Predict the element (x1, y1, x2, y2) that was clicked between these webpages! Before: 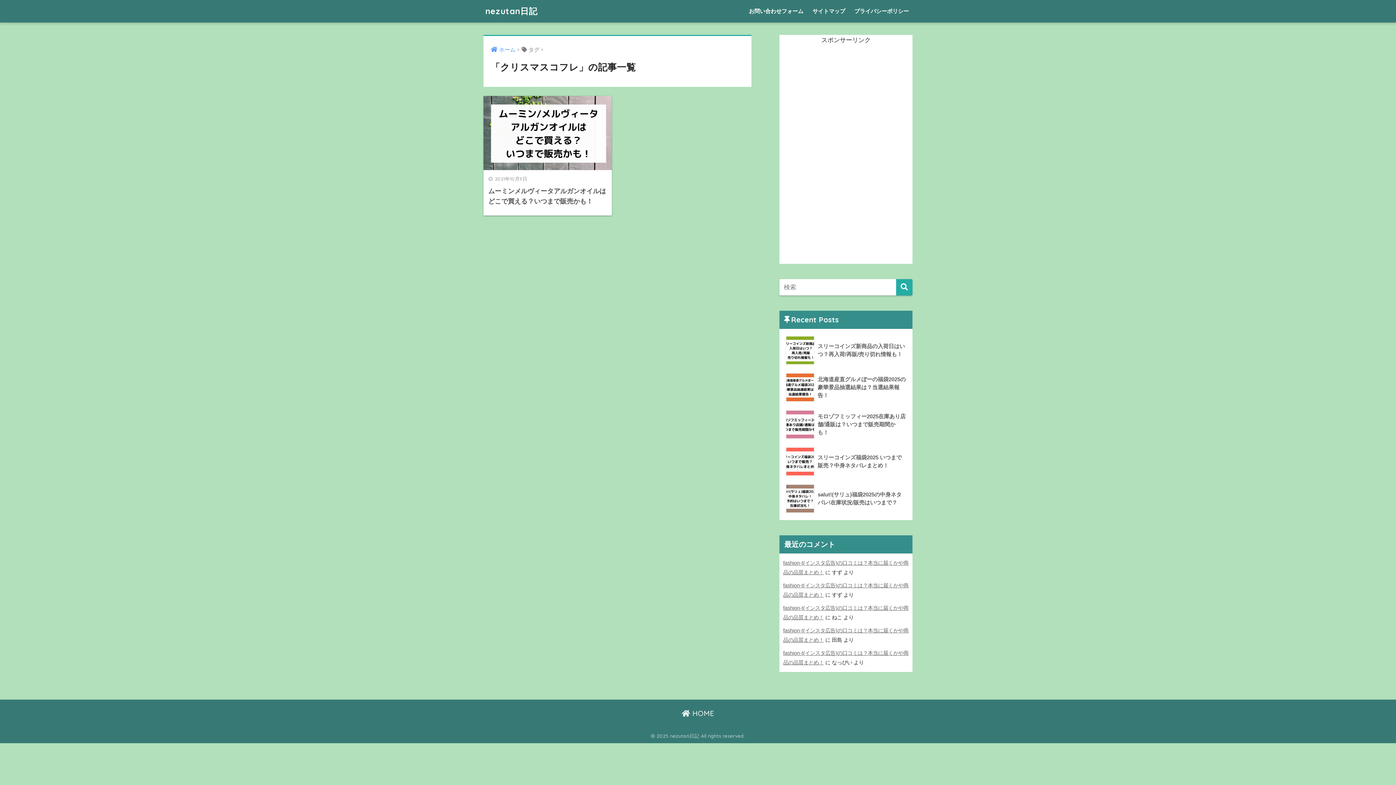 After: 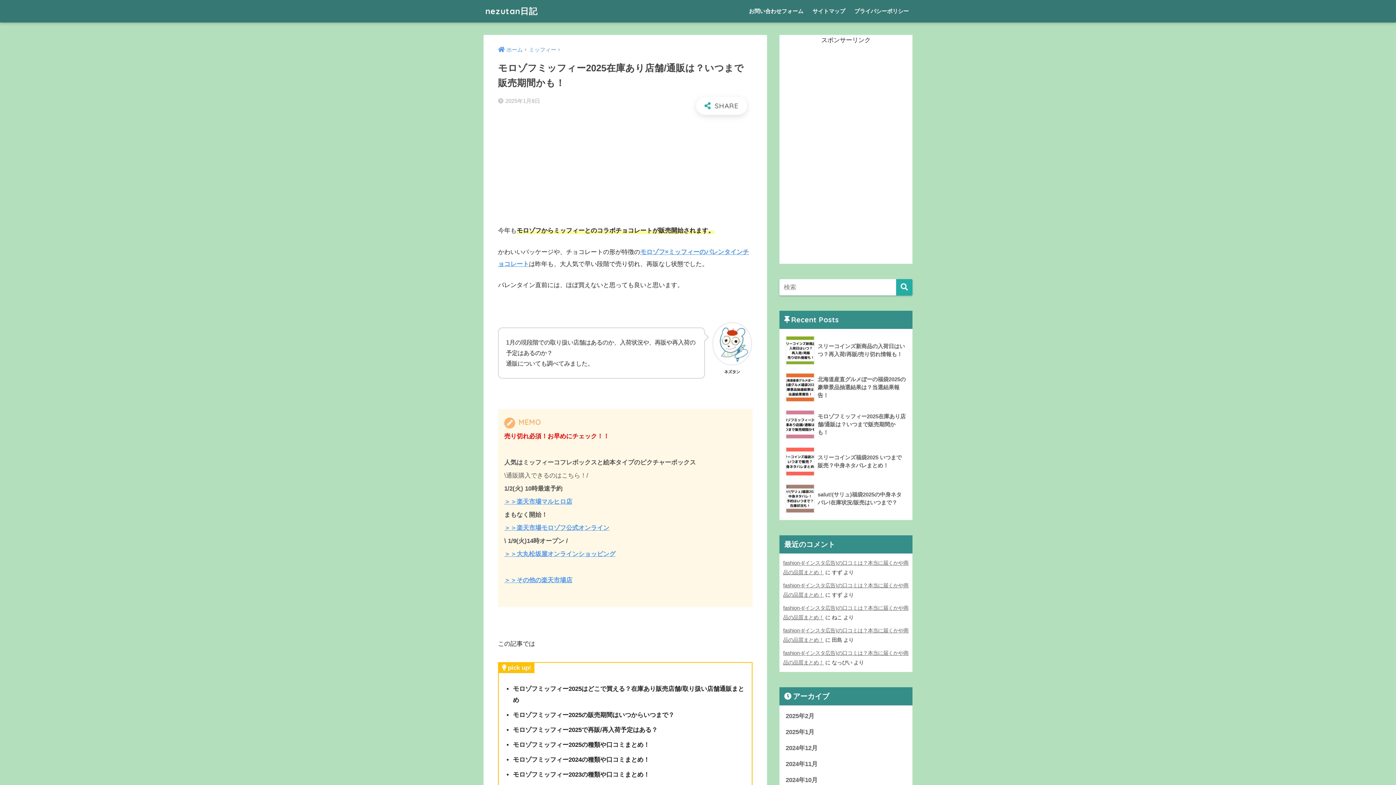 Action: label: 	モロゾフミッフィー2025在庫あり店舗/通販は？いつまで販売期間かも！ bbox: (783, 406, 908, 443)